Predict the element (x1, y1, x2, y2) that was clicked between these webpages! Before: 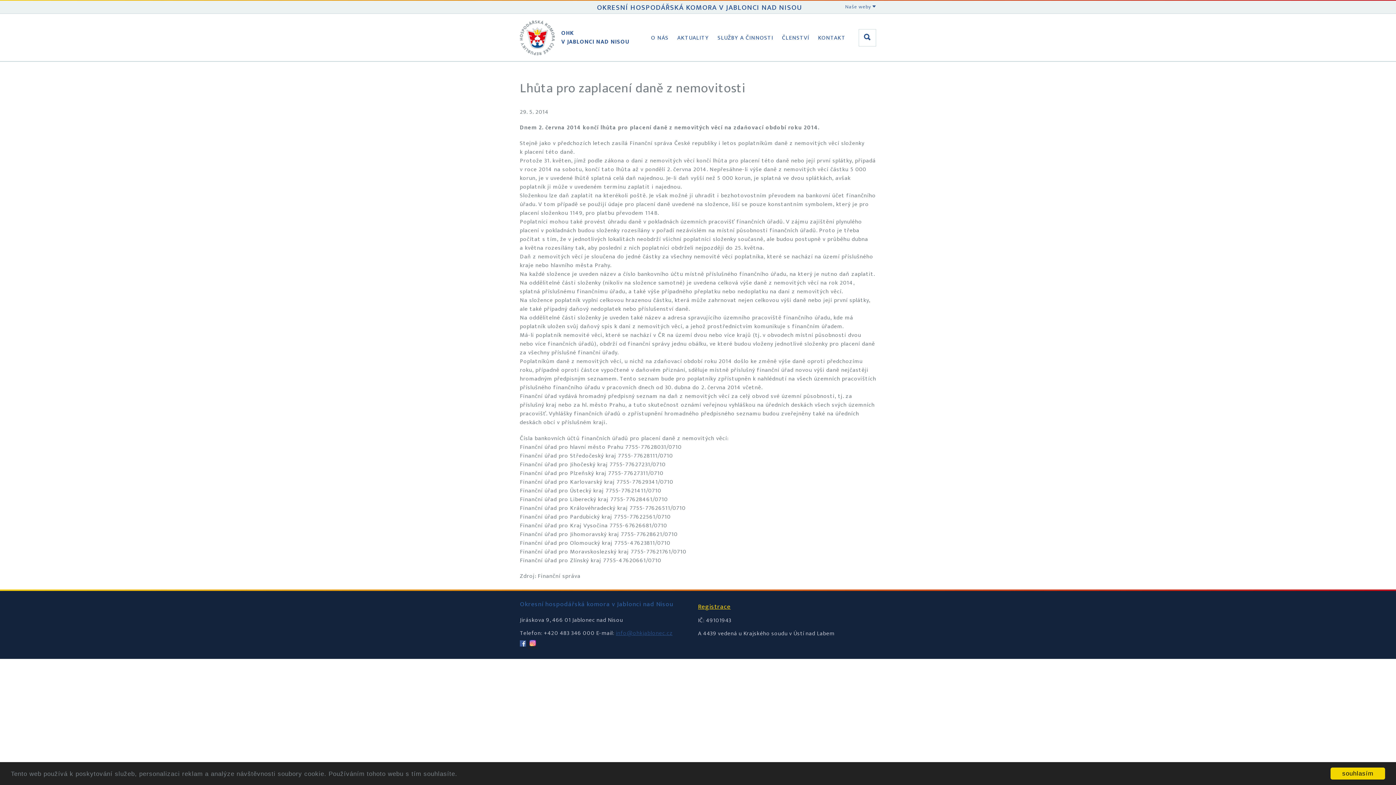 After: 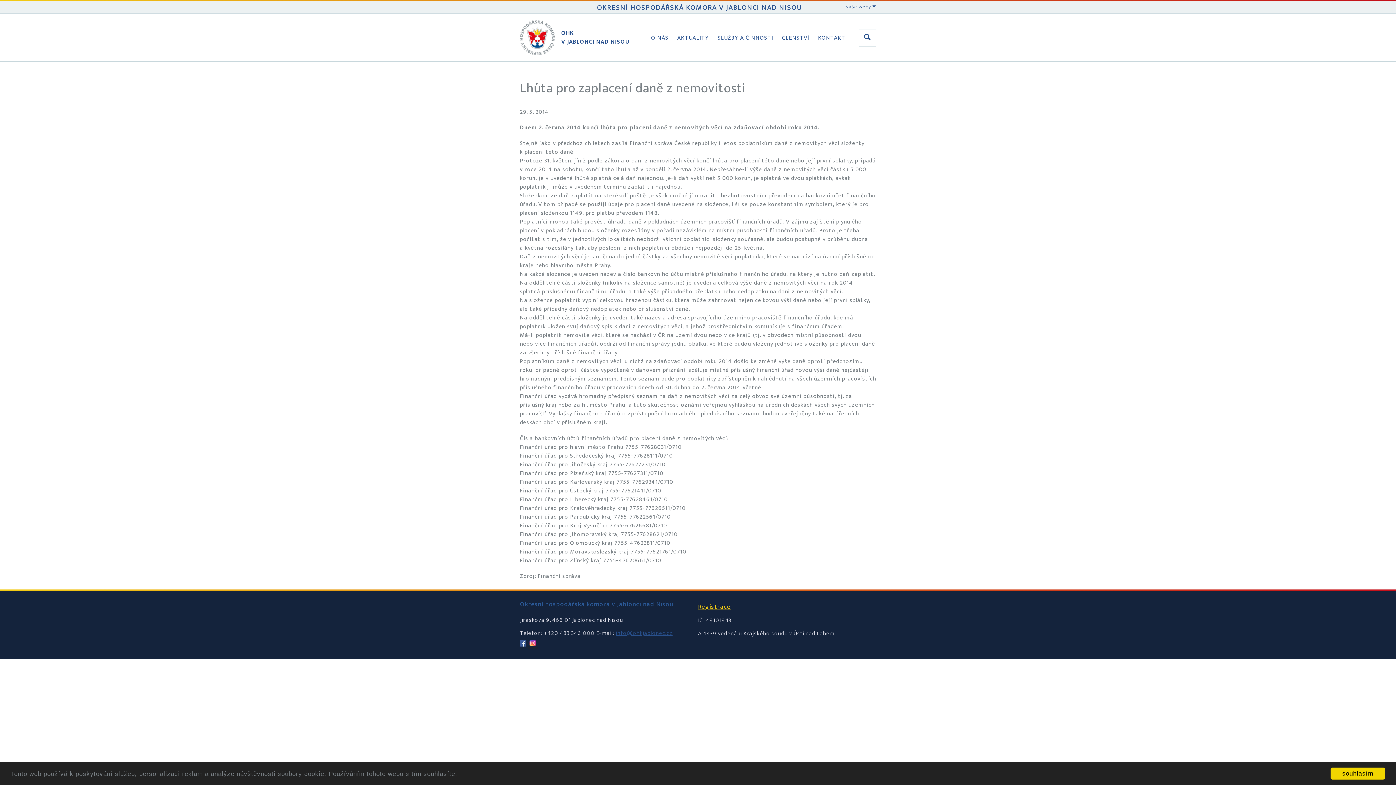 Action: bbox: (520, 643, 526, 653)